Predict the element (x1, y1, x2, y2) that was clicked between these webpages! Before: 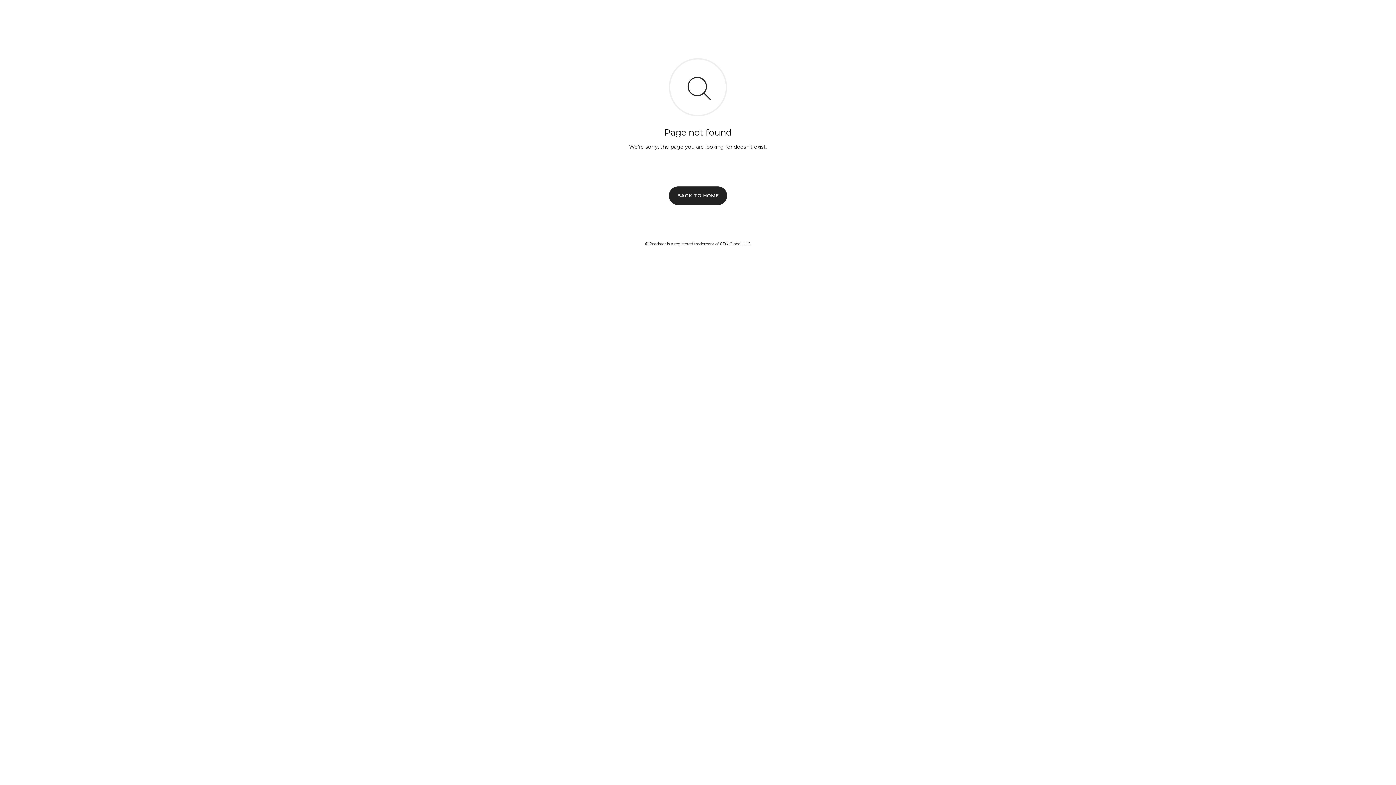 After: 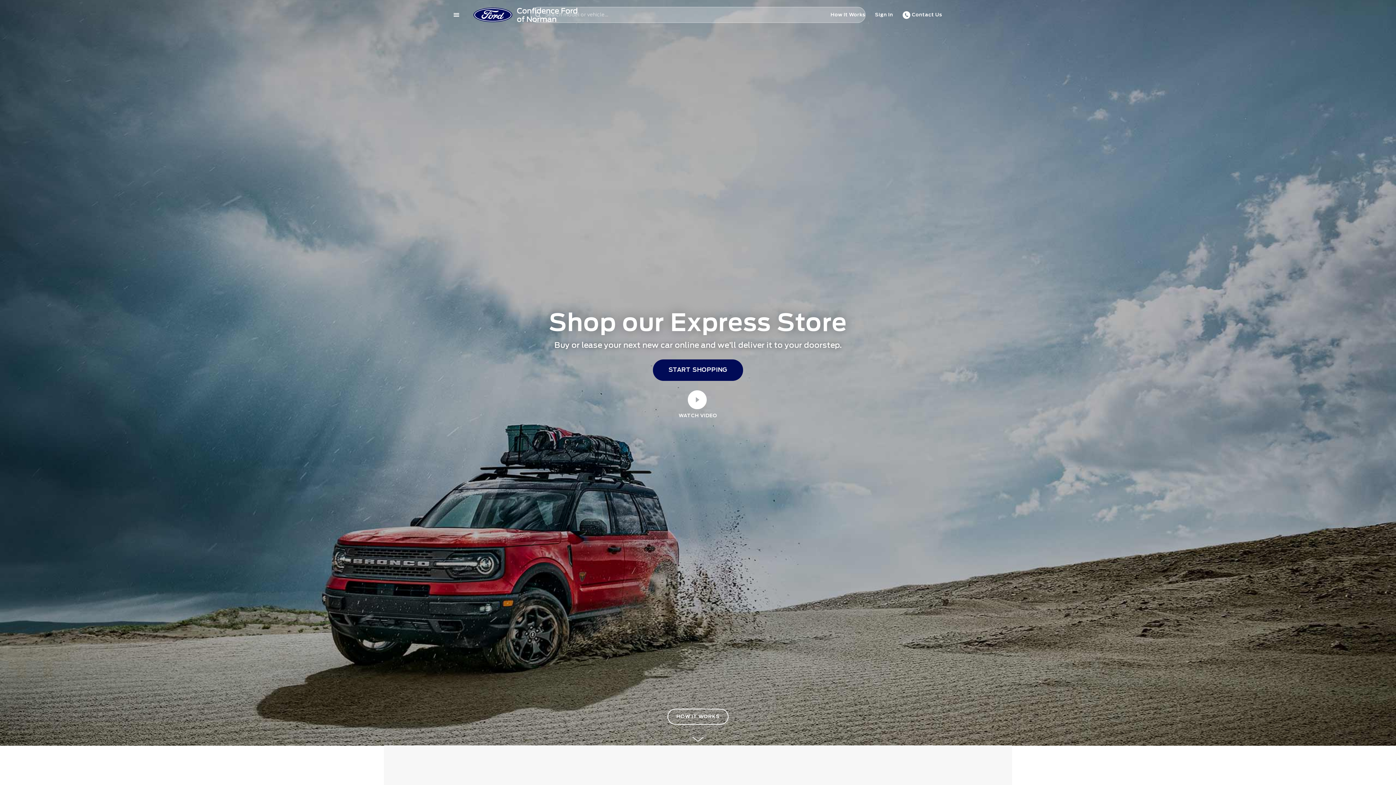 Action: bbox: (669, 186, 727, 204) label: BACK TO HOME